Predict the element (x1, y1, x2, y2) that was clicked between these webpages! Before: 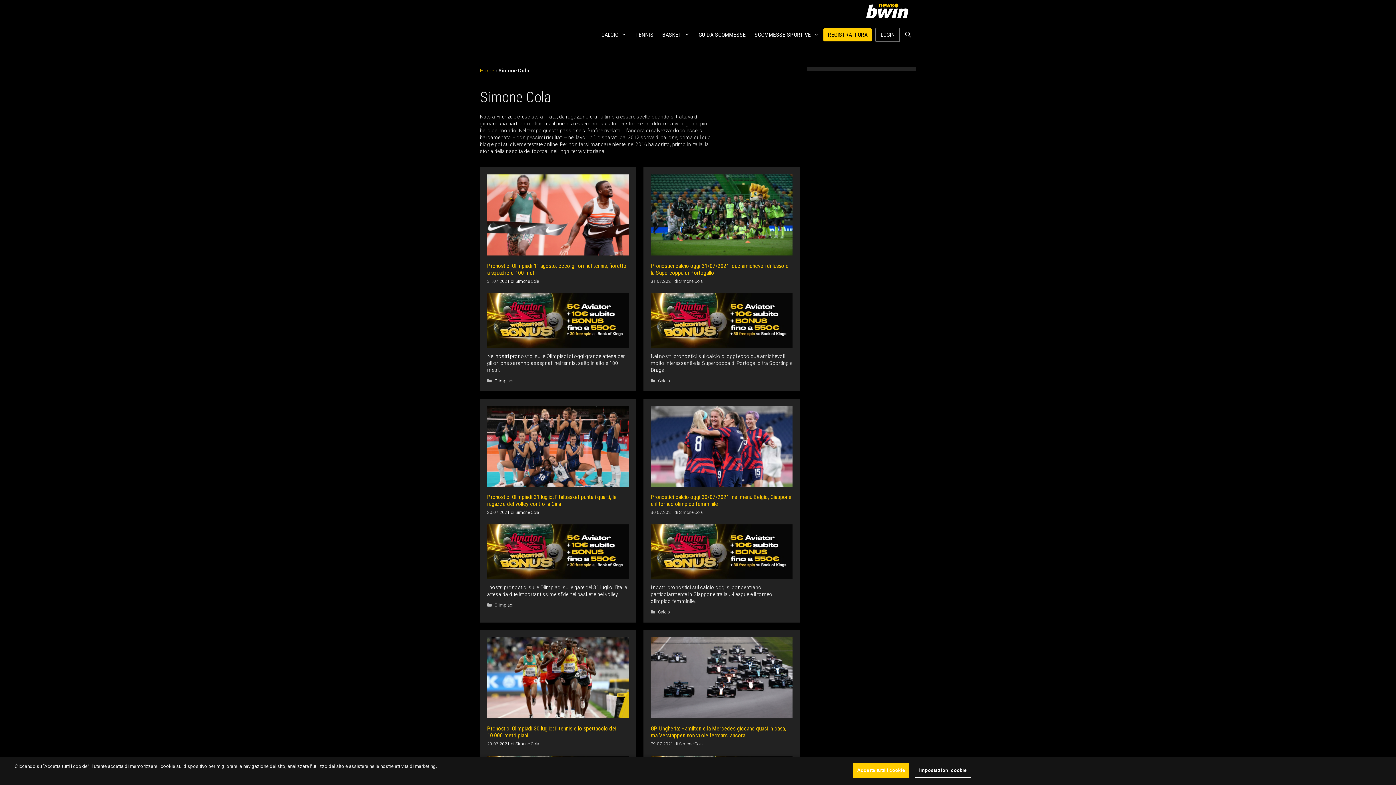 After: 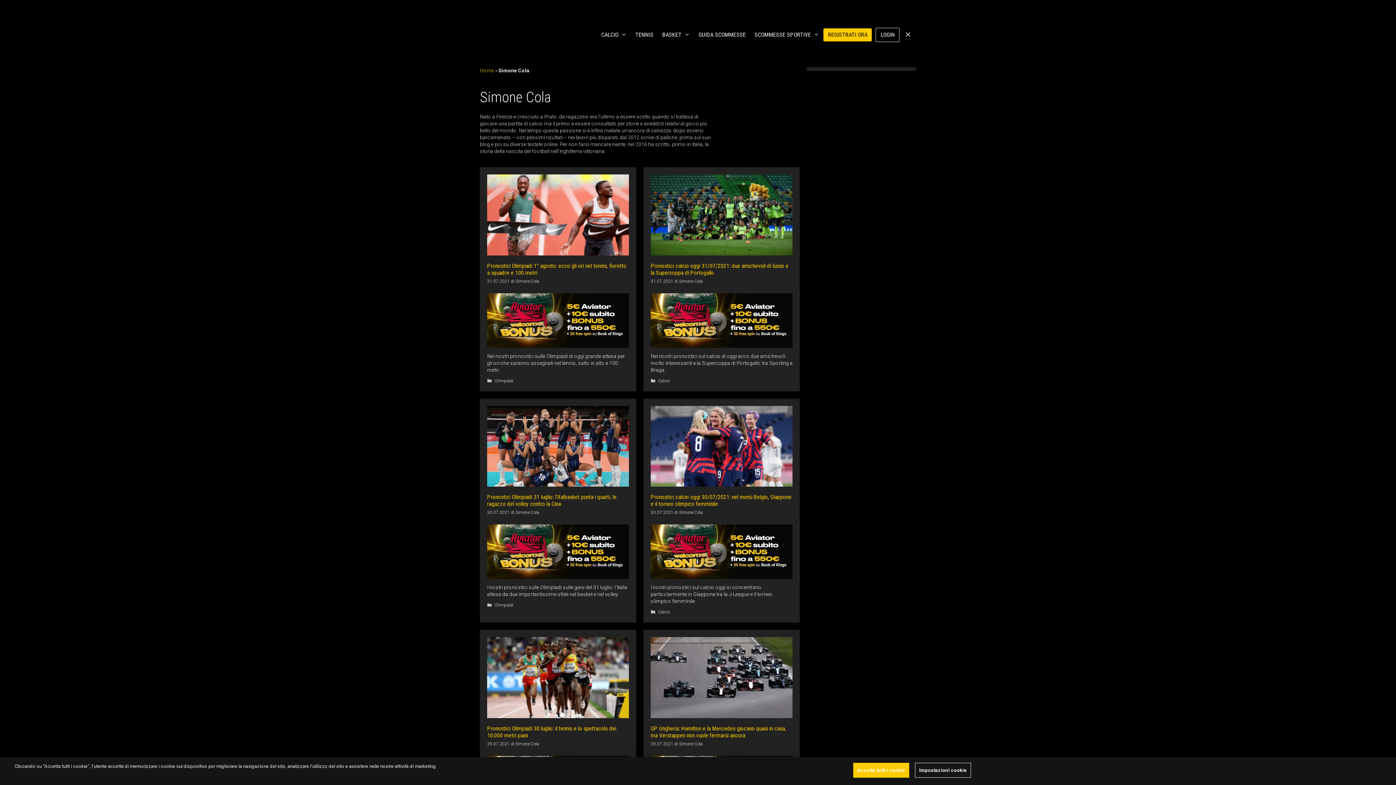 Action: bbox: (900, 24, 916, 45) label: Apri la barra di ricerca